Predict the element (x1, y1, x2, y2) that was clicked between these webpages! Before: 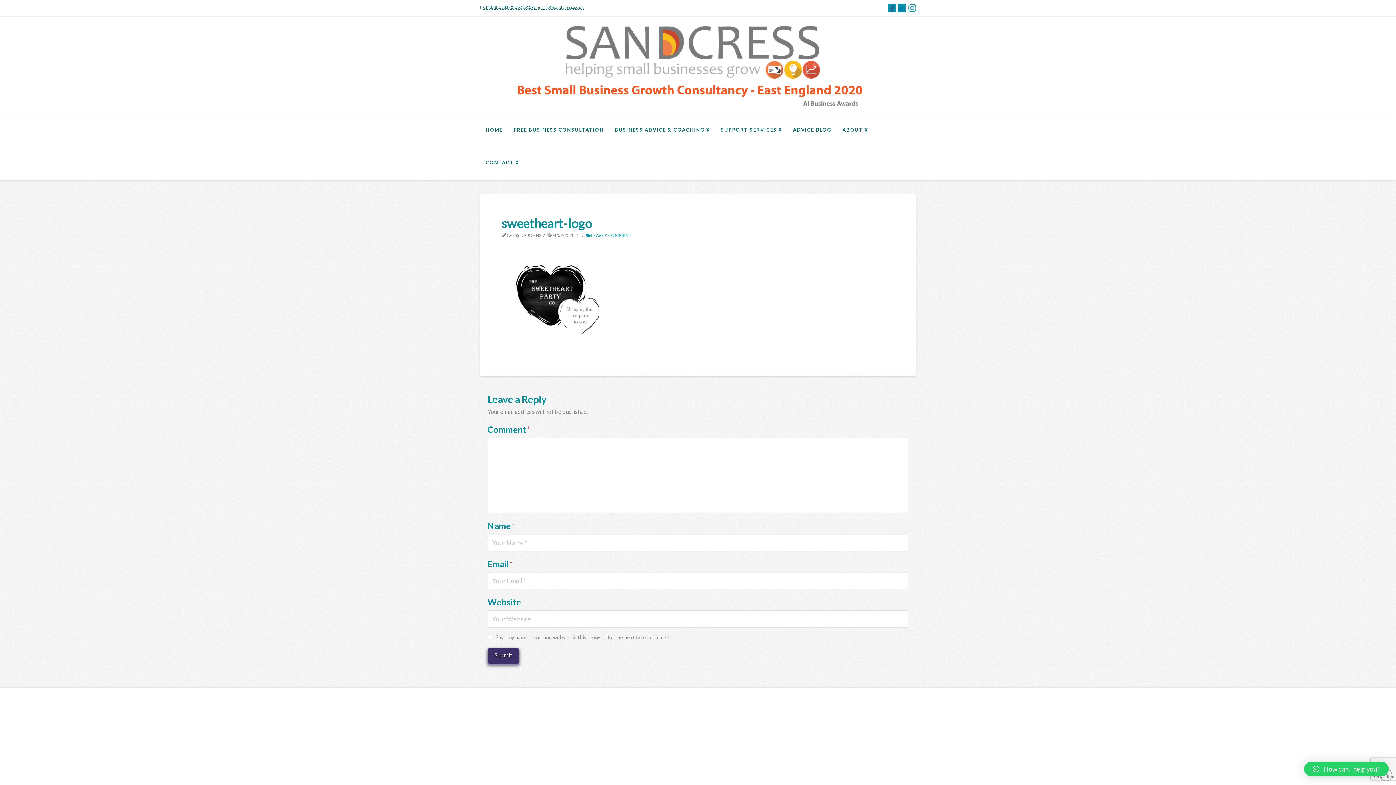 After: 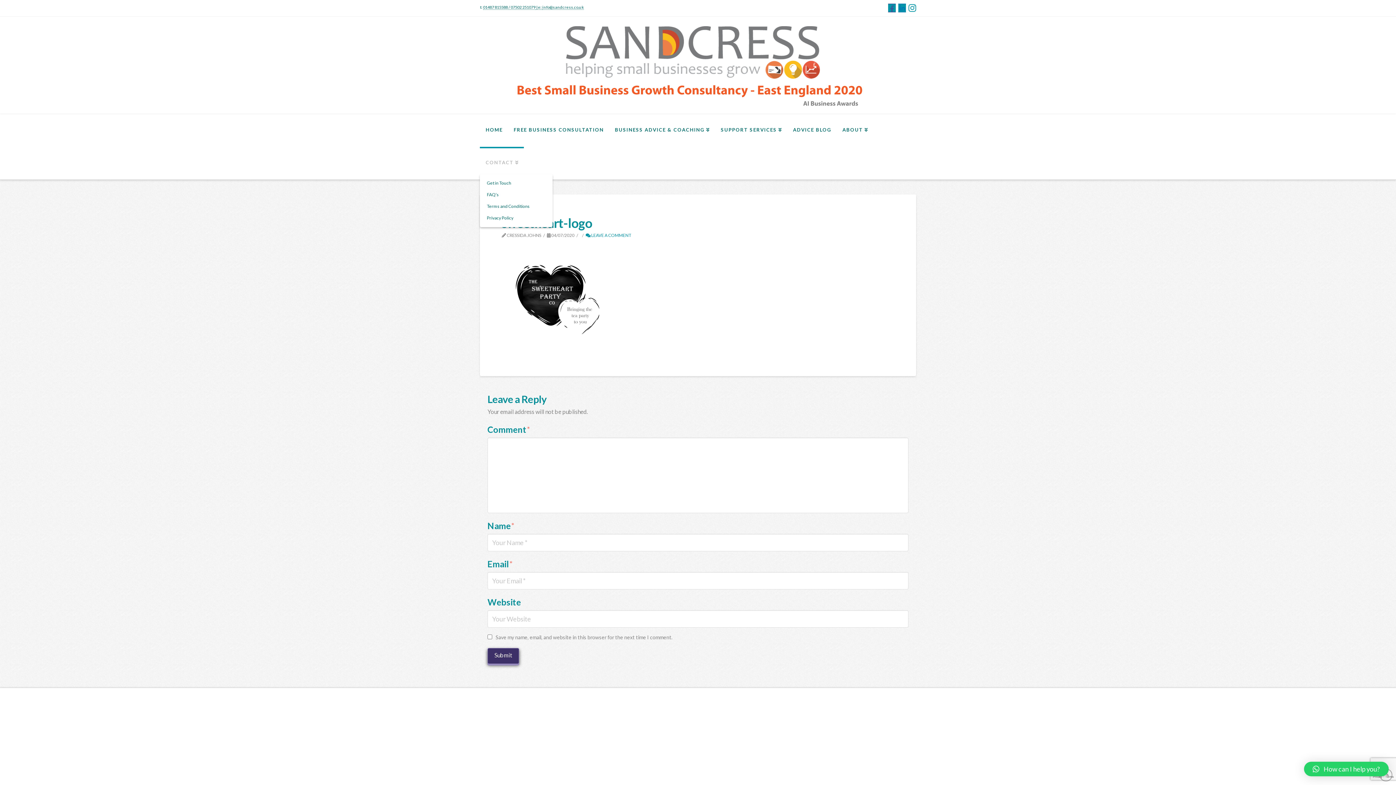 Action: bbox: (480, 146, 524, 179) label: CONTACT